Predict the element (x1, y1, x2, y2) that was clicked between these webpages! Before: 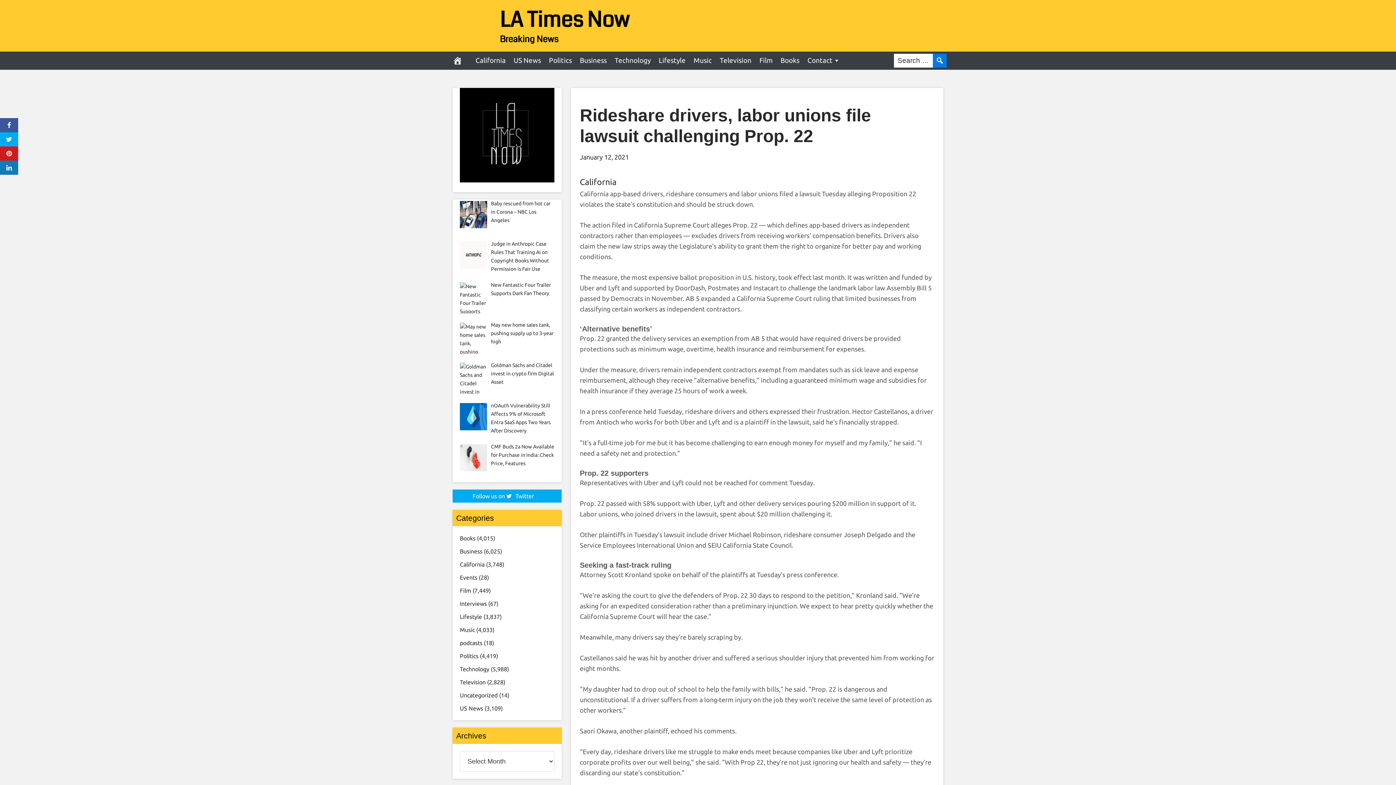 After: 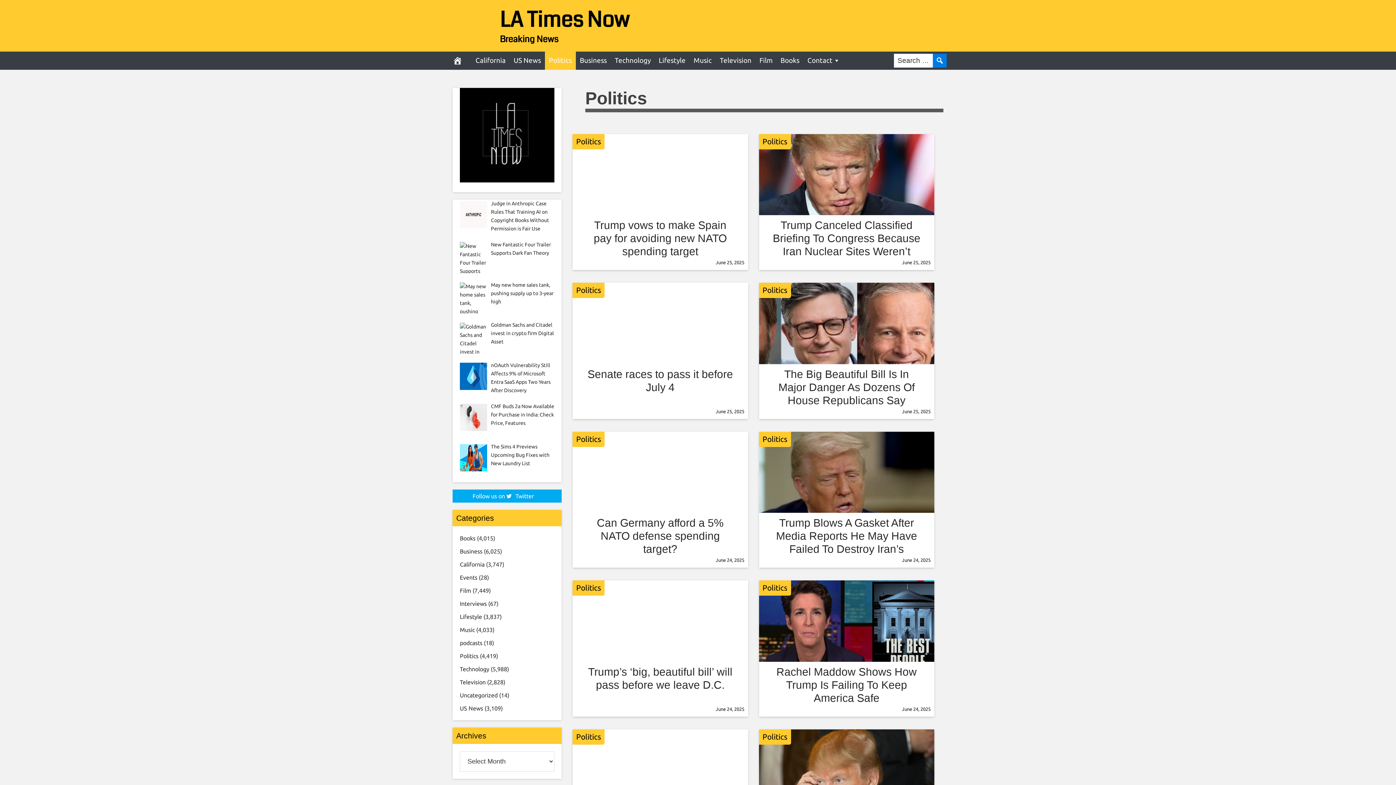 Action: label: Politics bbox: (460, 653, 478, 659)